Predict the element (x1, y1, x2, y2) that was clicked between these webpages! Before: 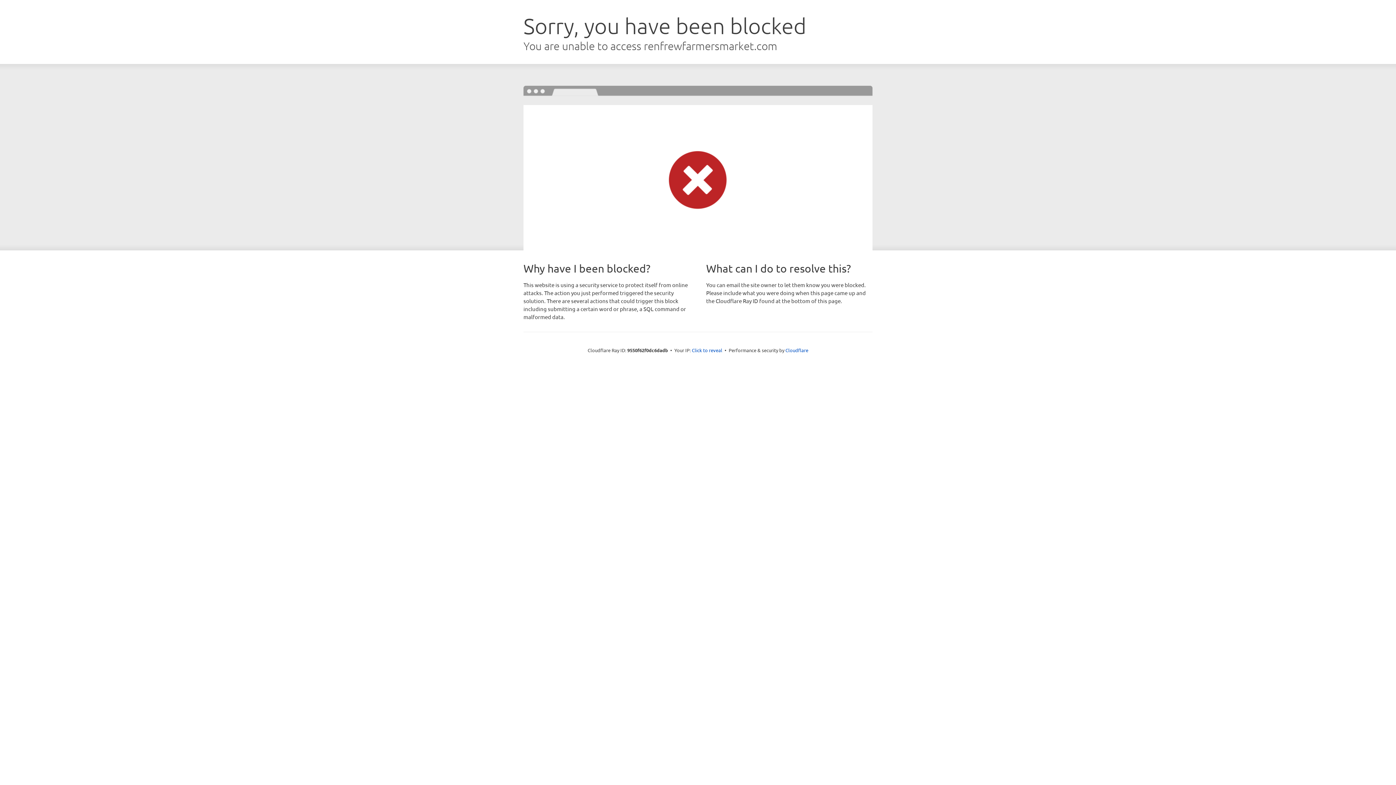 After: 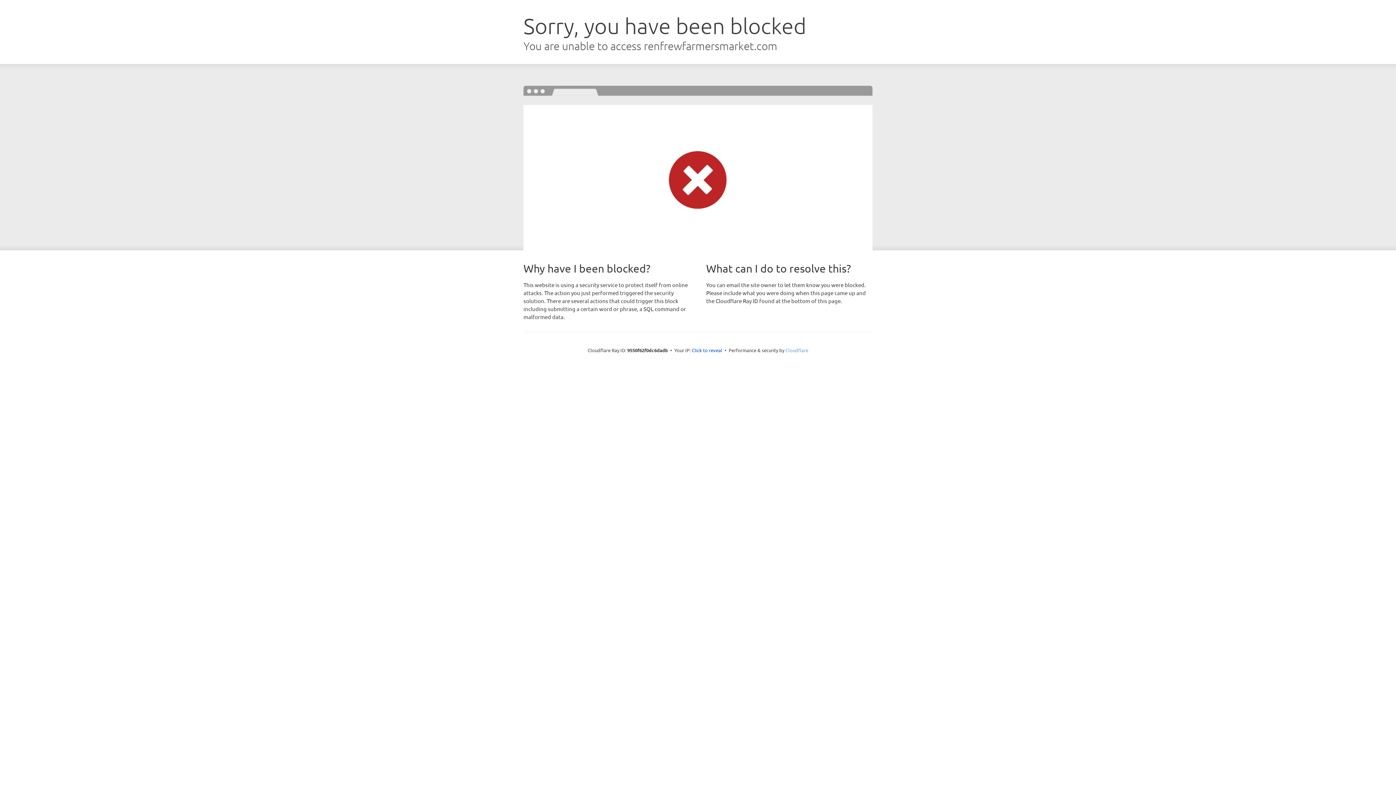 Action: label: Cloudflare bbox: (785, 347, 808, 353)